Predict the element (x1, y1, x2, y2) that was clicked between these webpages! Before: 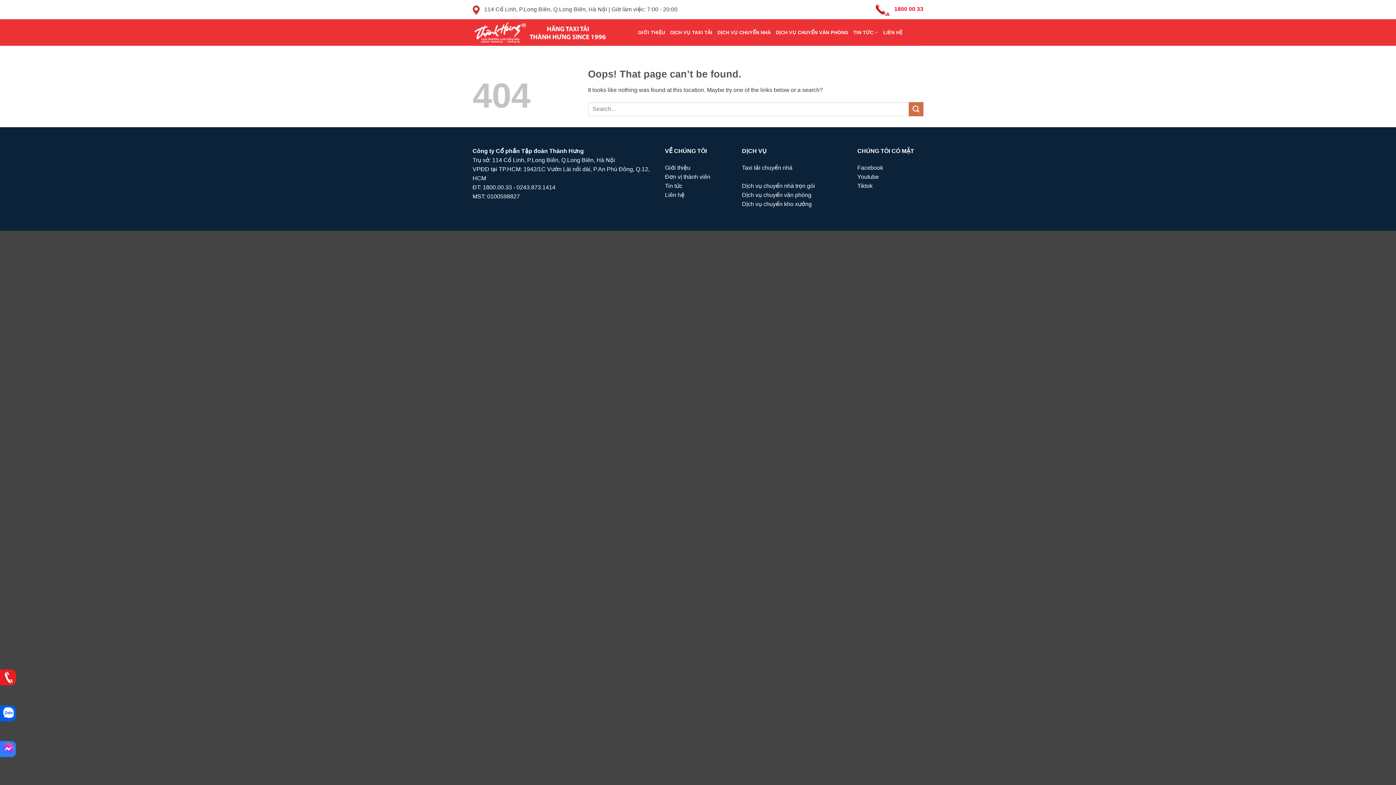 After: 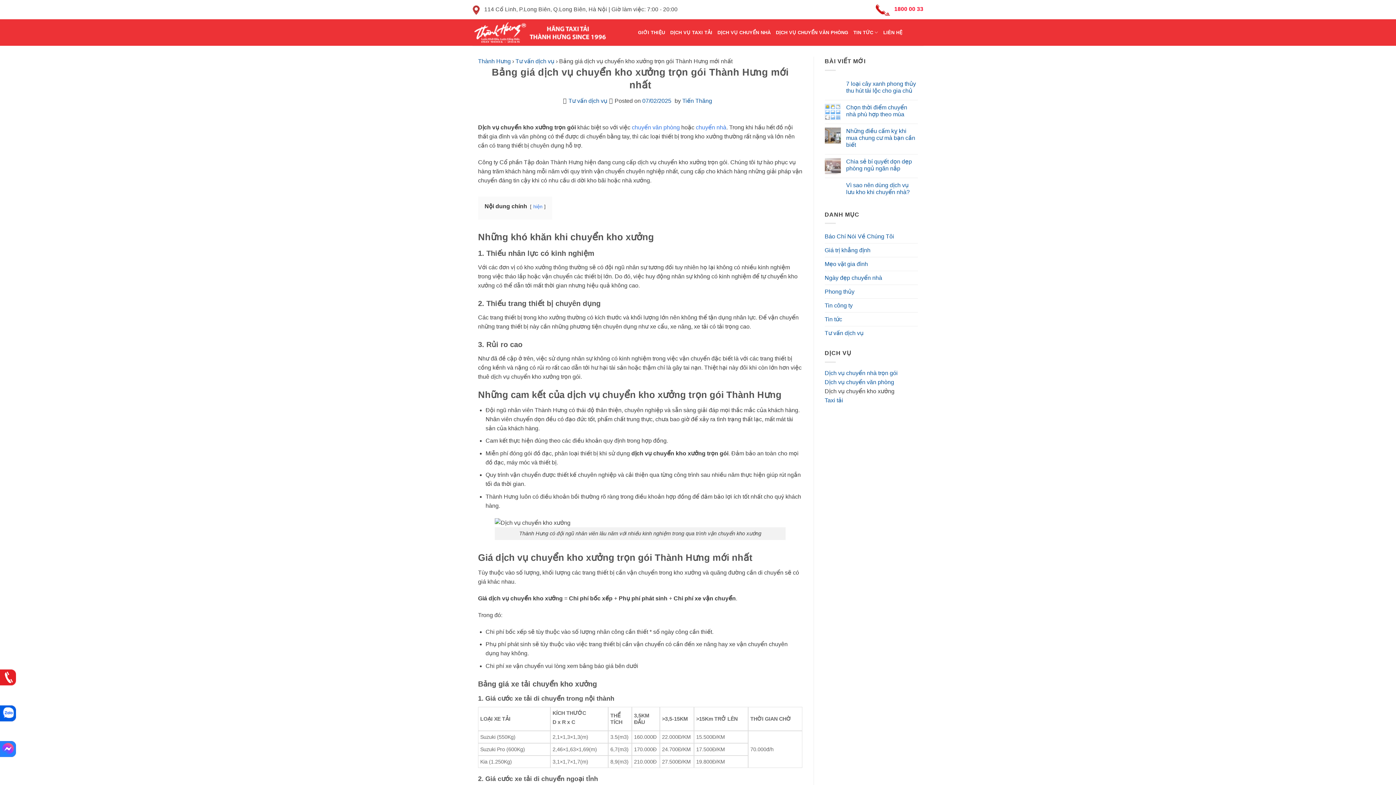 Action: label: Dịch vụ chuyển kho xưởng bbox: (742, 201, 811, 207)